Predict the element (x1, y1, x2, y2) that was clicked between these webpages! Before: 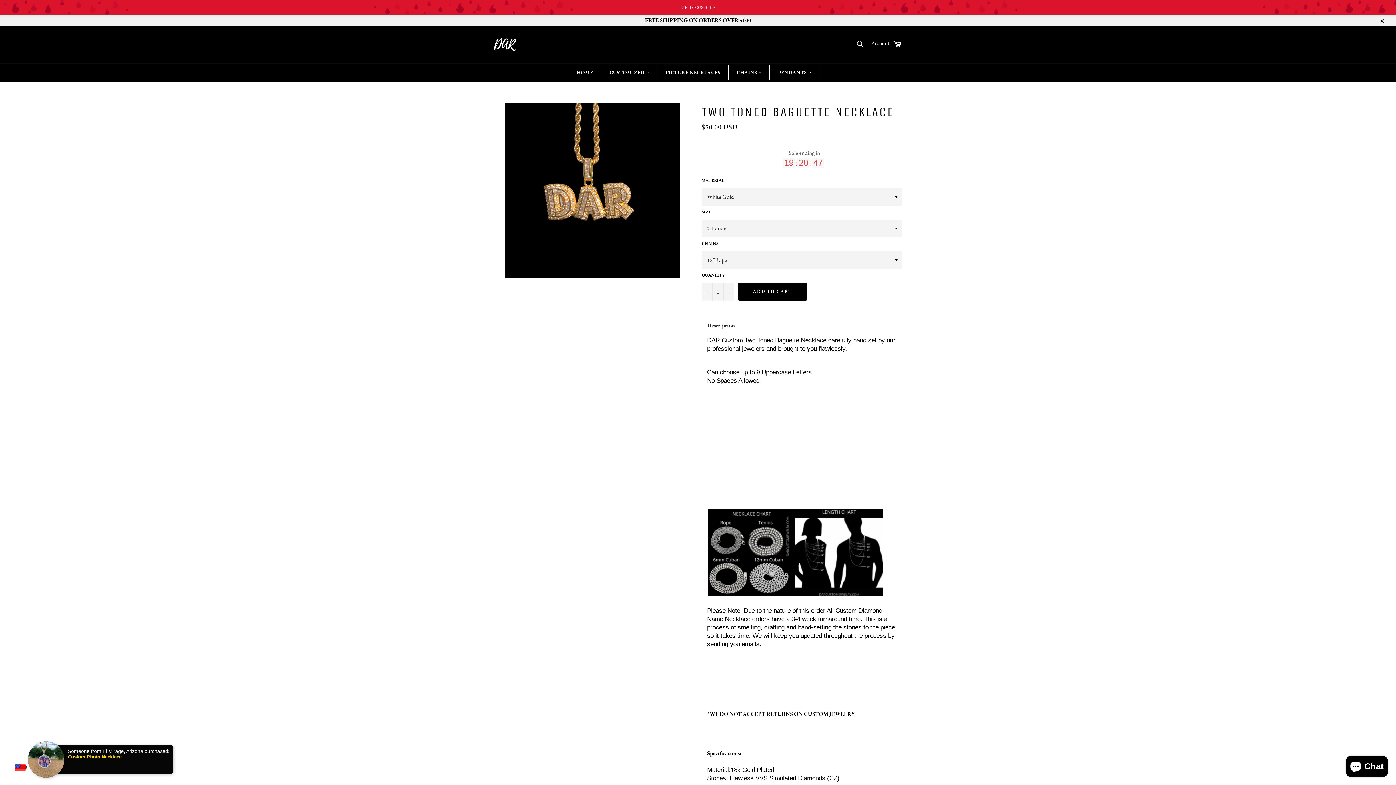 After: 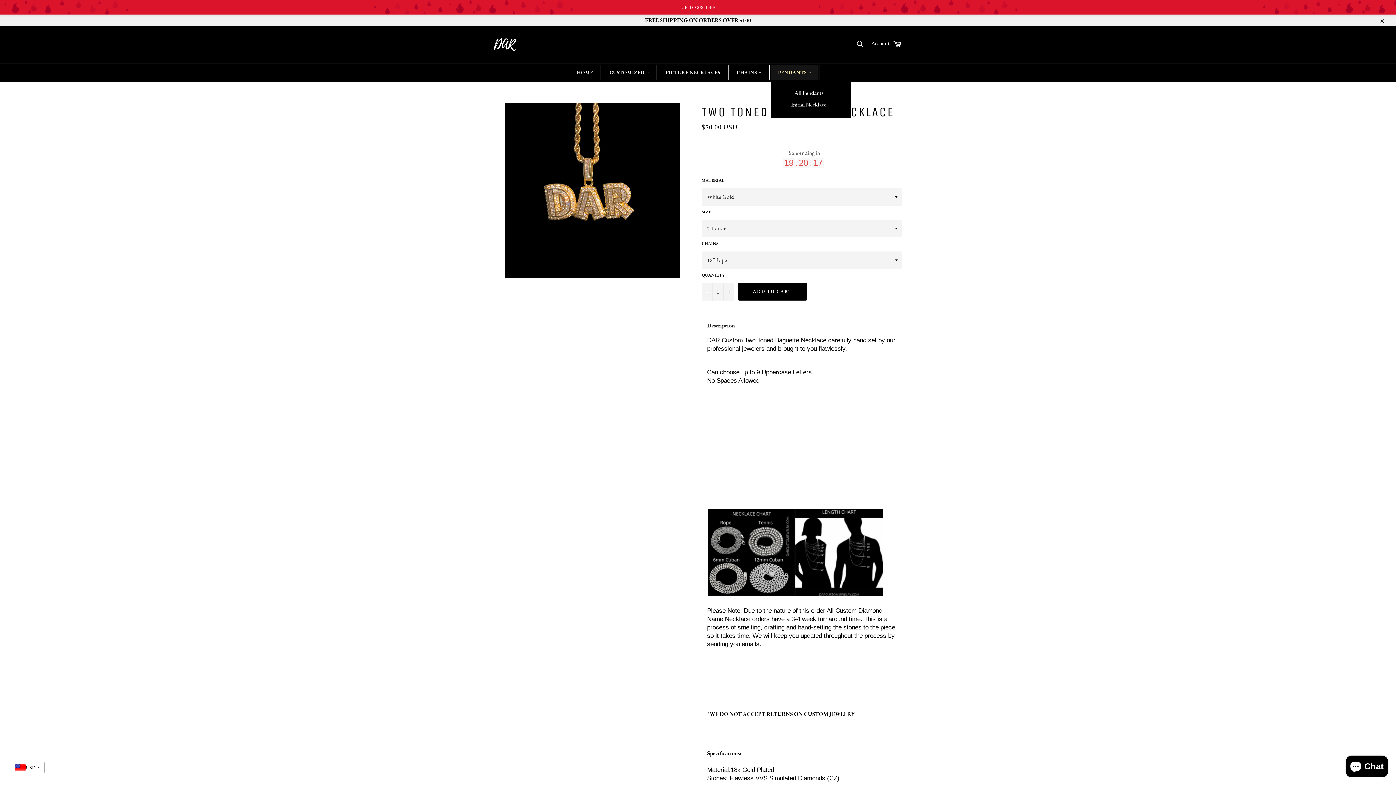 Action: label: PENDANTS  bbox: (770, 65, 819, 80)